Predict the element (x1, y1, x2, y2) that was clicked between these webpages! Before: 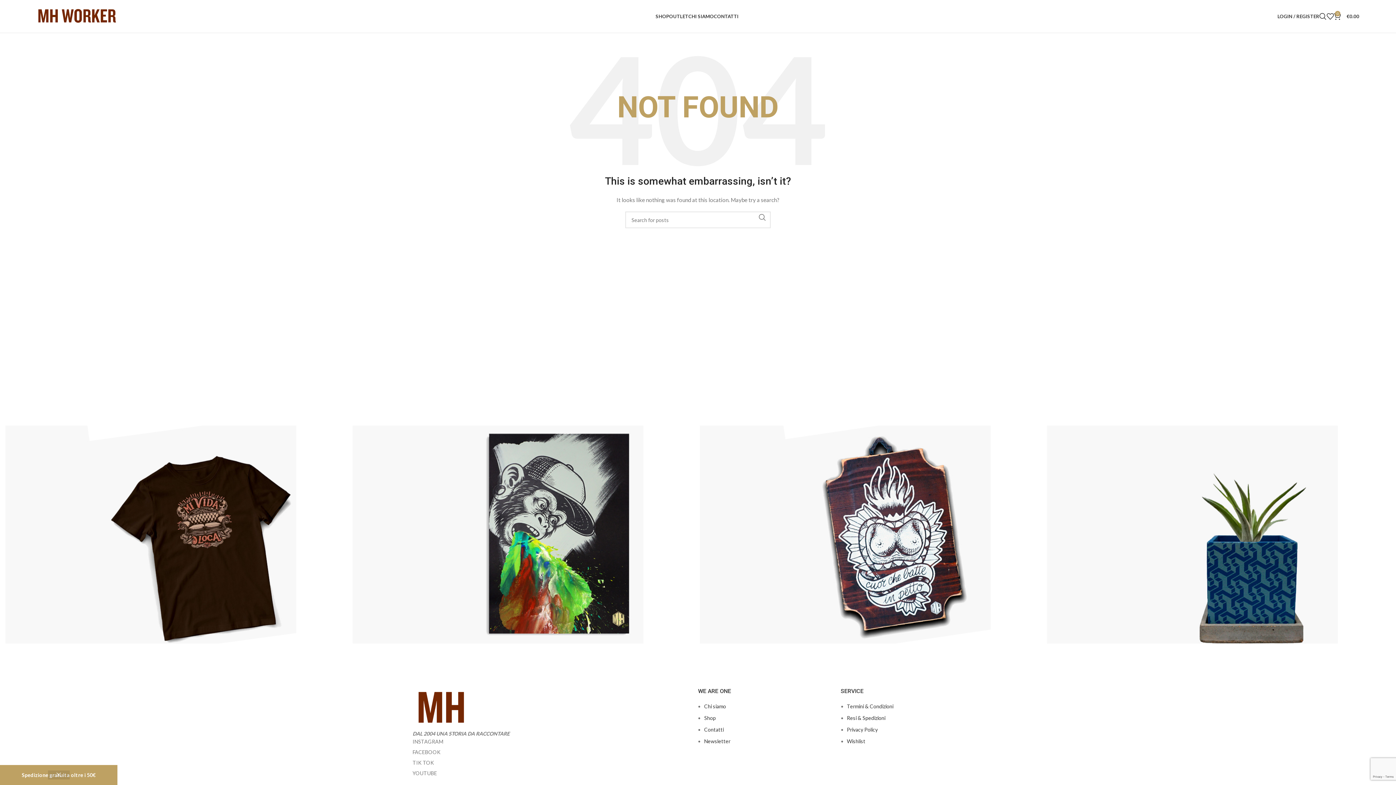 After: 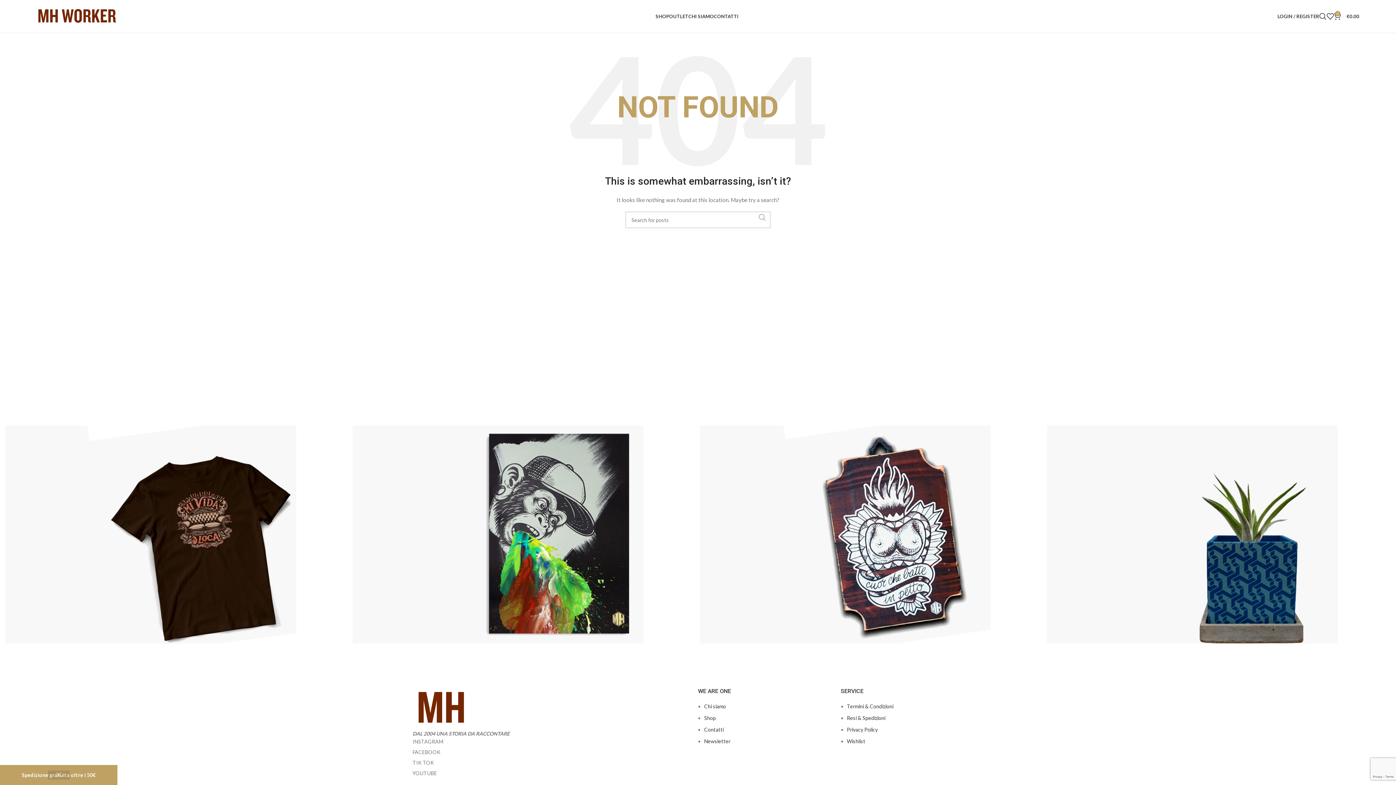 Action: label: Search  bbox: (754, 211, 770, 223)